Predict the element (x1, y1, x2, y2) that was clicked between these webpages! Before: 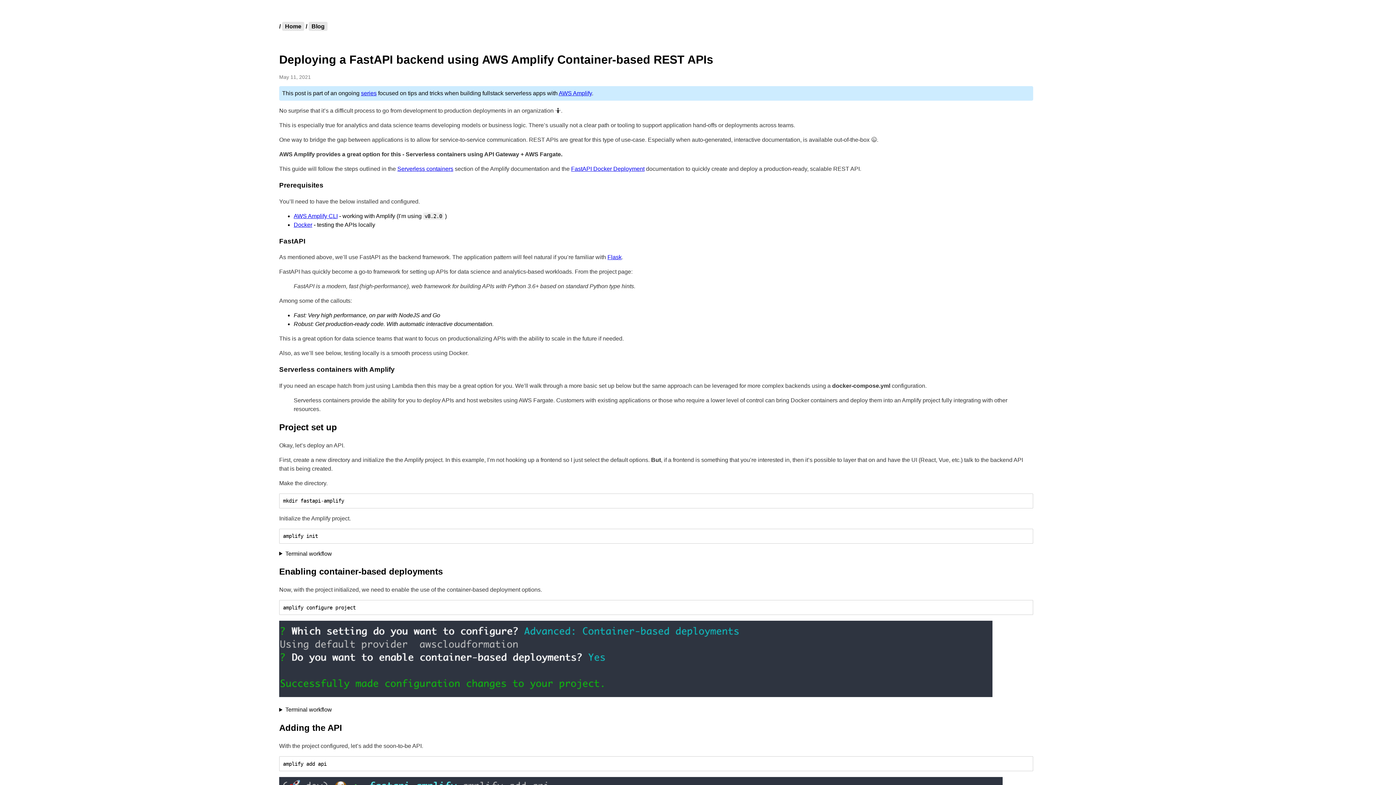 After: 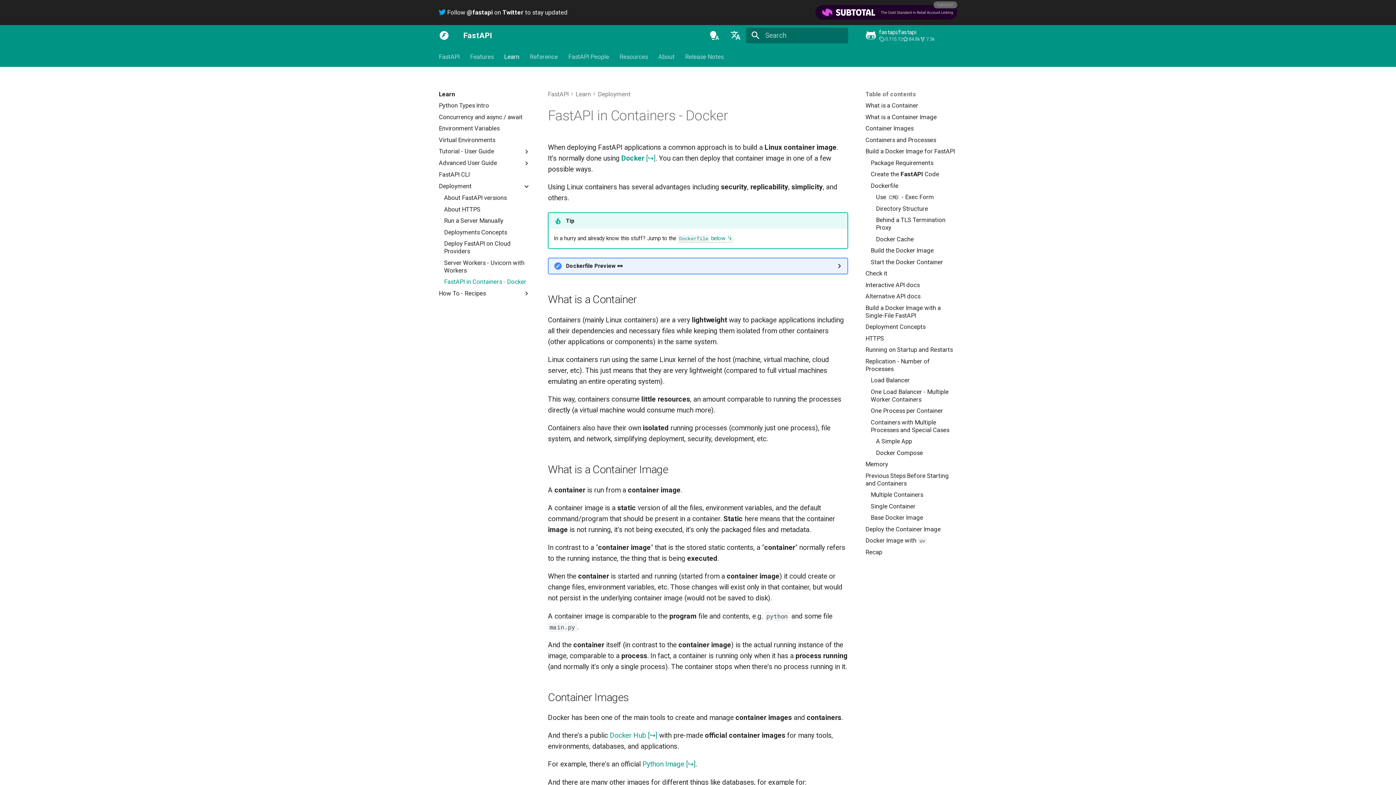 Action: bbox: (571, 165, 644, 172) label: FastAPI Docker Deployment